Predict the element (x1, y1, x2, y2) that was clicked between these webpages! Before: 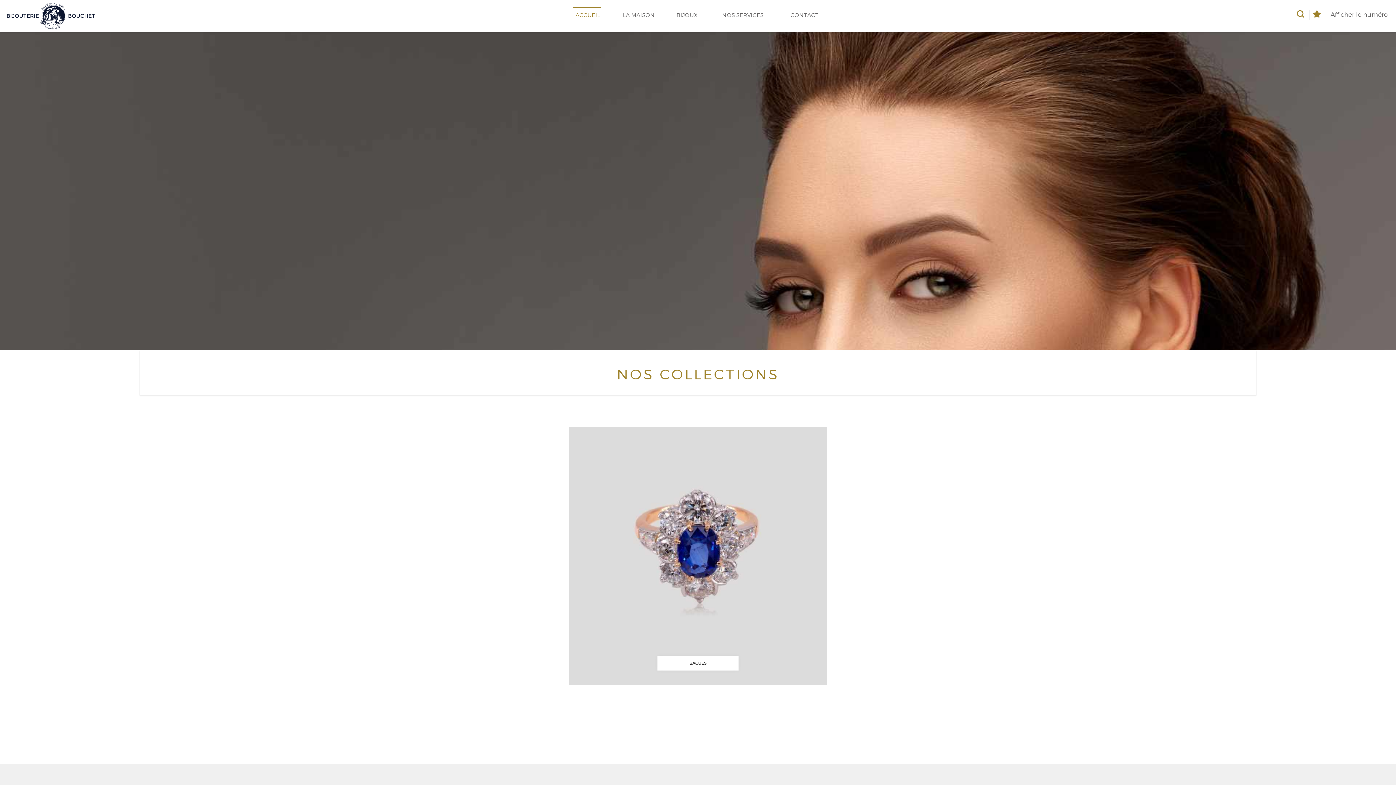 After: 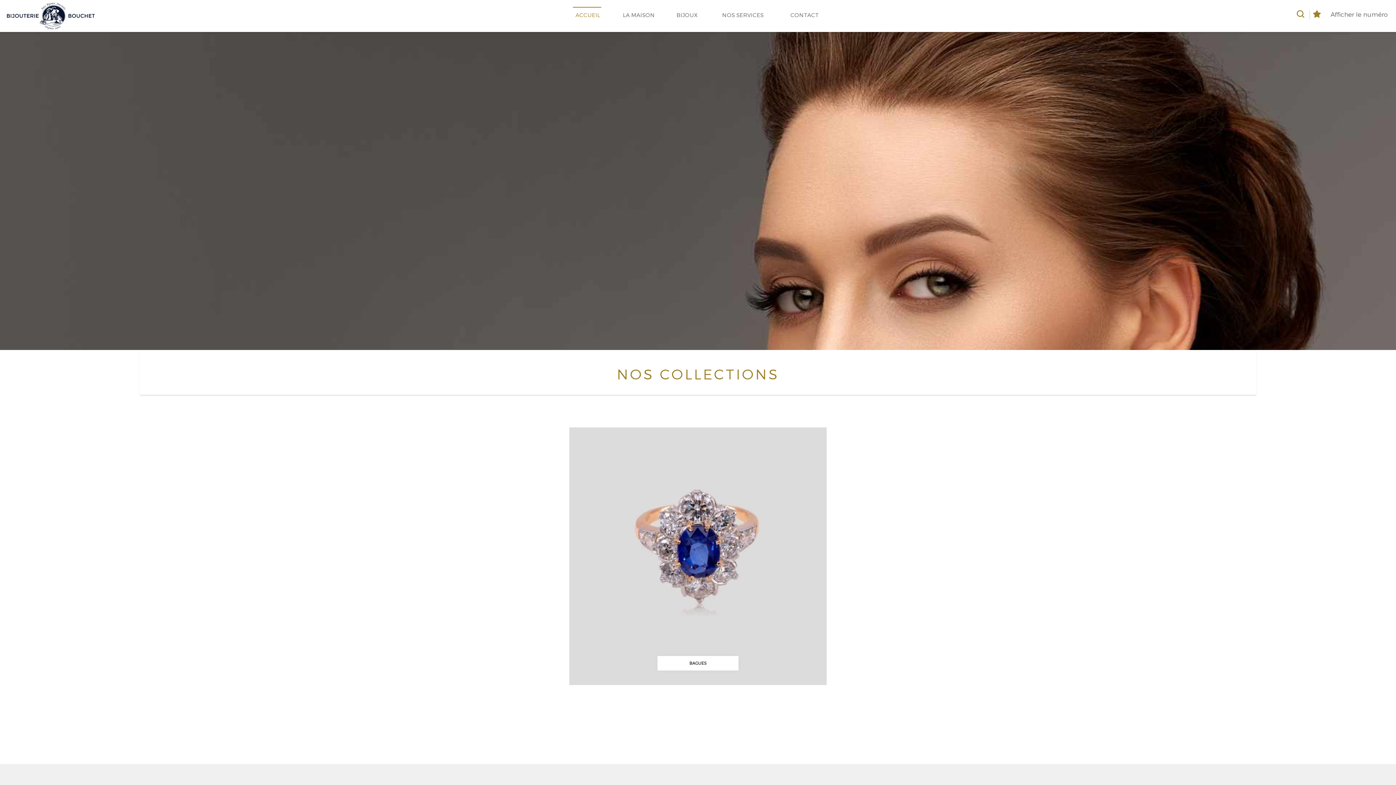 Action: bbox: (5, 11, 96, 18)